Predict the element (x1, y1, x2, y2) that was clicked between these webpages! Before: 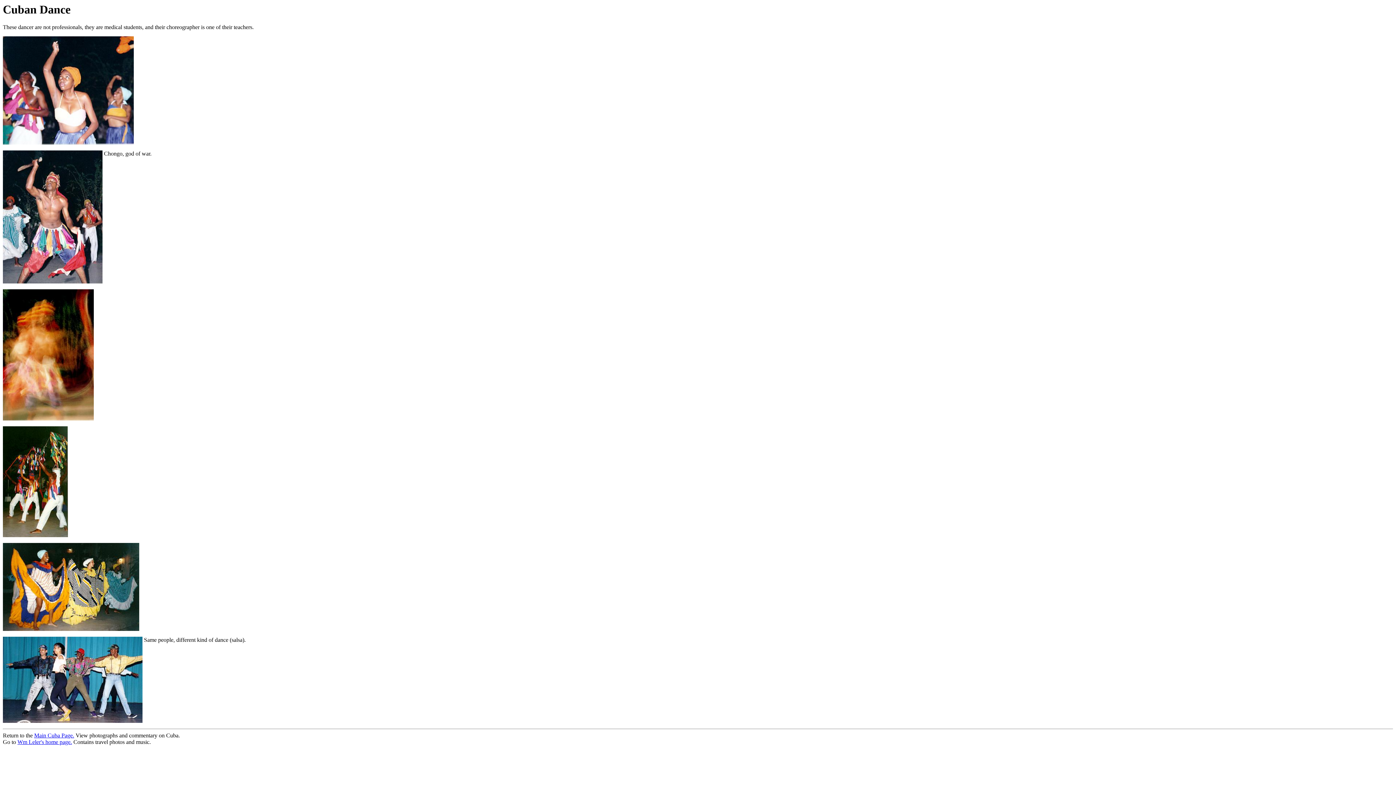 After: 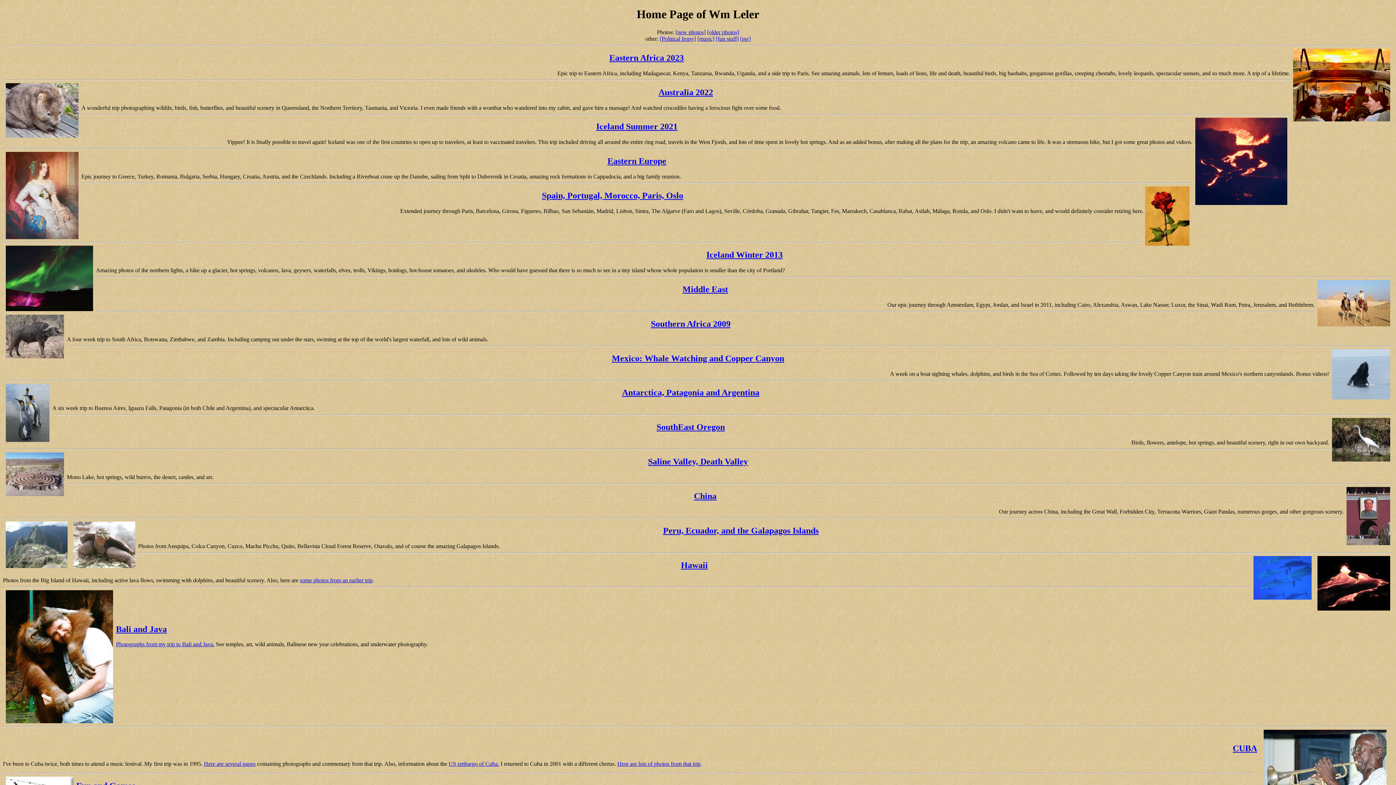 Action: label: Wm Leler's home page. bbox: (17, 739, 72, 745)